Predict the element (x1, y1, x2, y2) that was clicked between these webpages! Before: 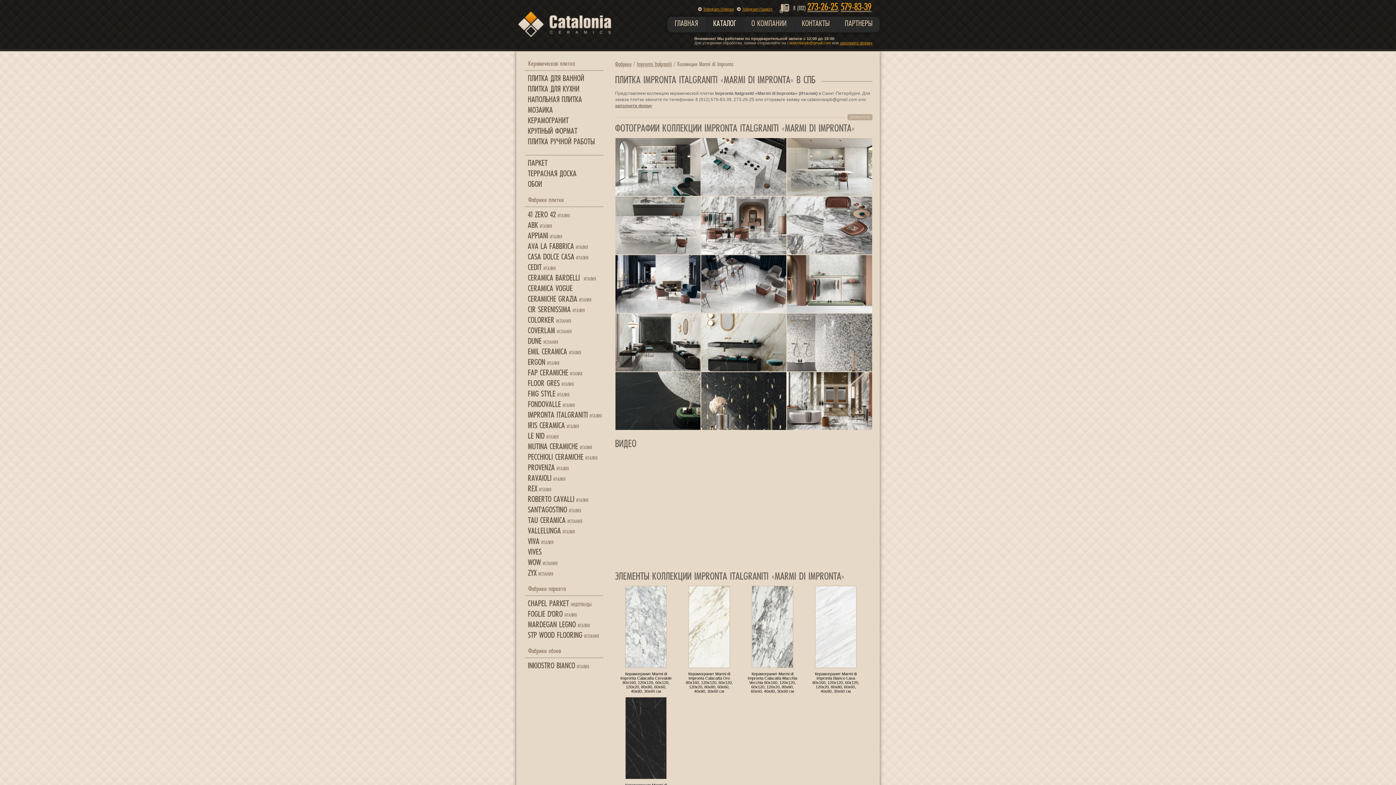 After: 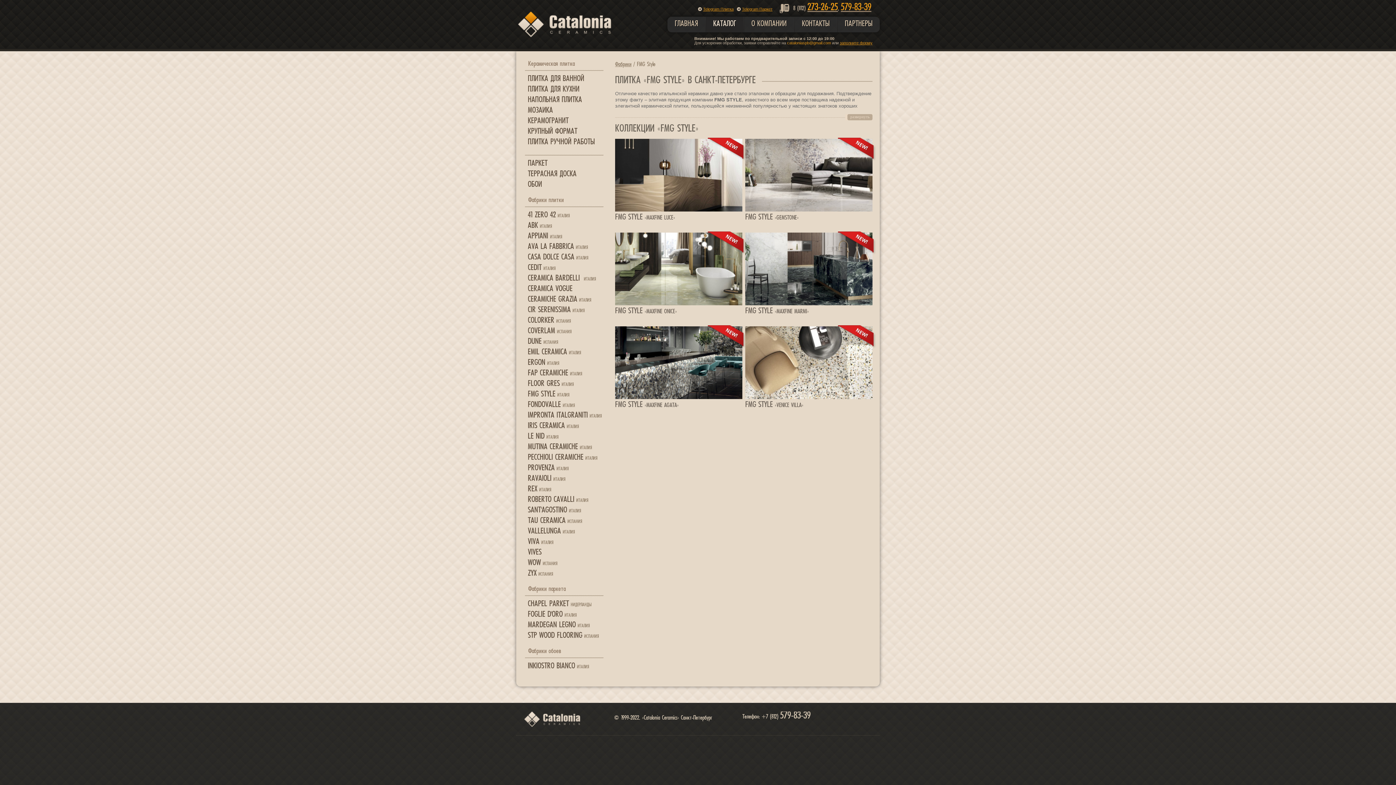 Action: bbox: (528, 389, 569, 401) label: FMG STYLEИТАЛИЯ